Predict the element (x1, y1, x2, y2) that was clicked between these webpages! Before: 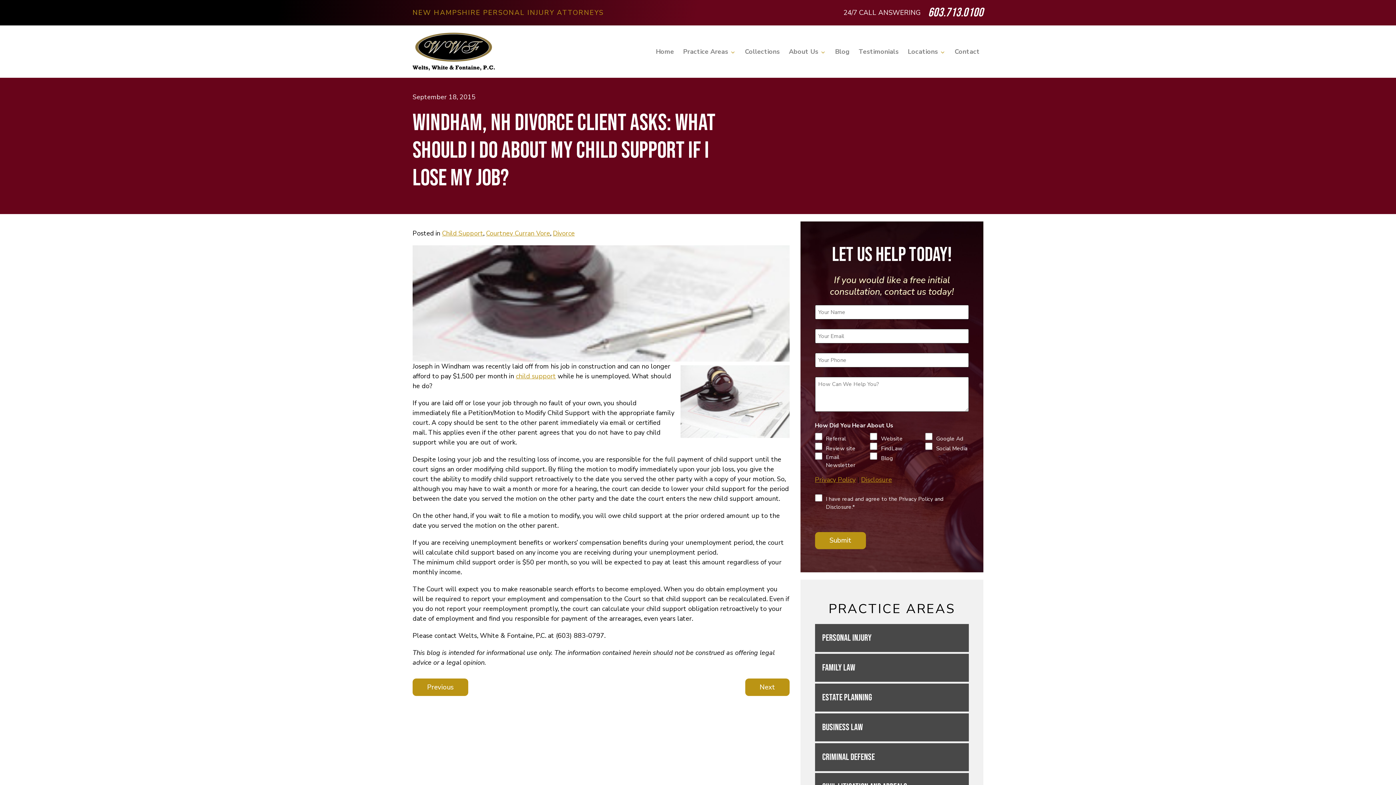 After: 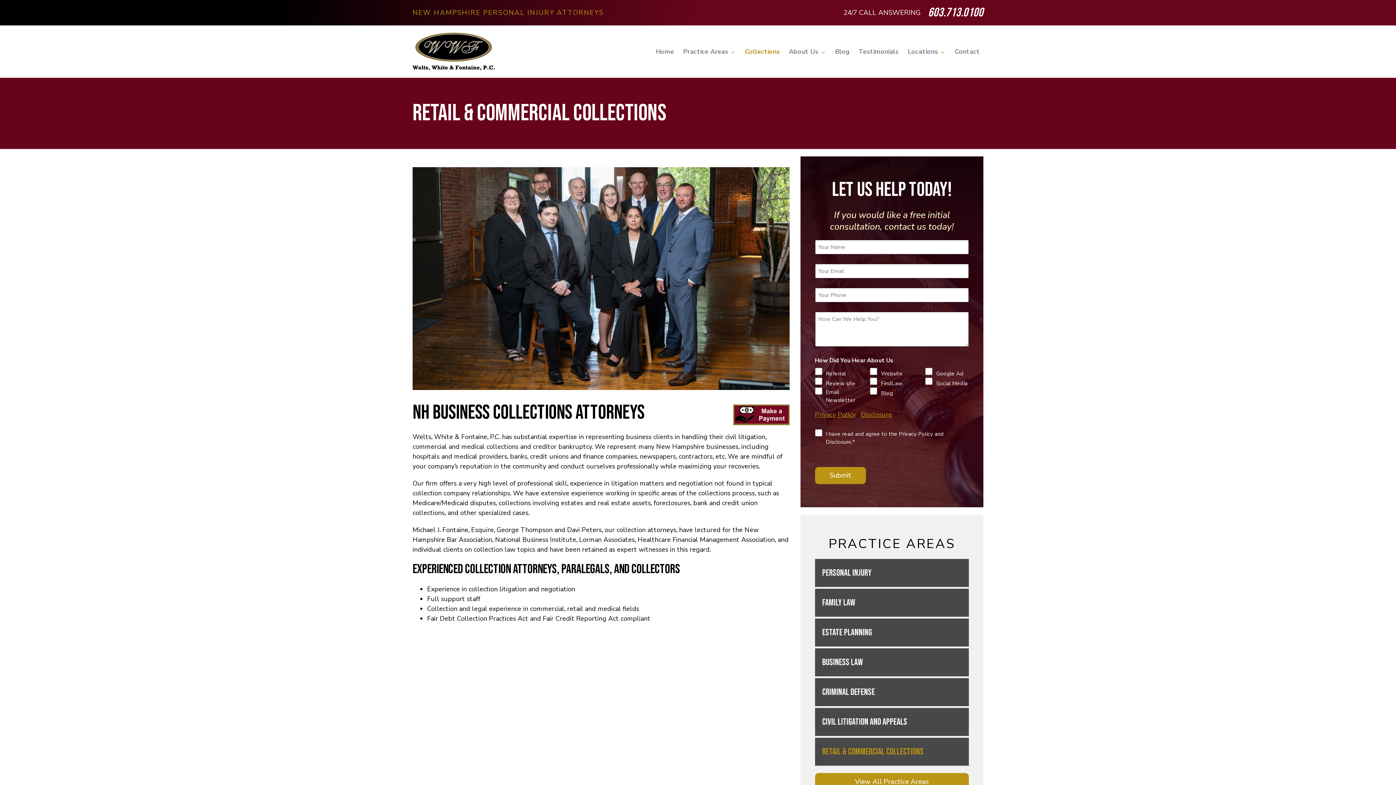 Action: label: Collections bbox: (741, 43, 783, 60)